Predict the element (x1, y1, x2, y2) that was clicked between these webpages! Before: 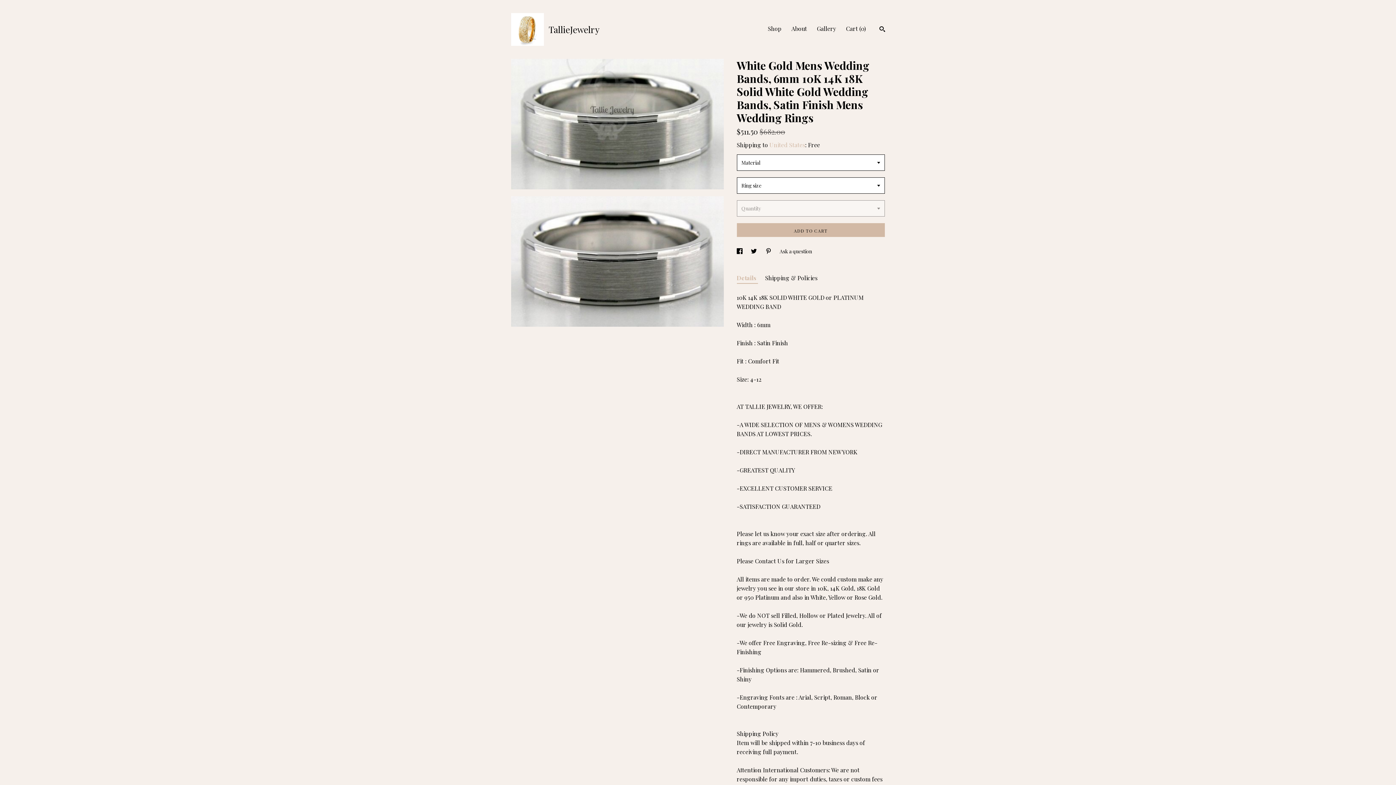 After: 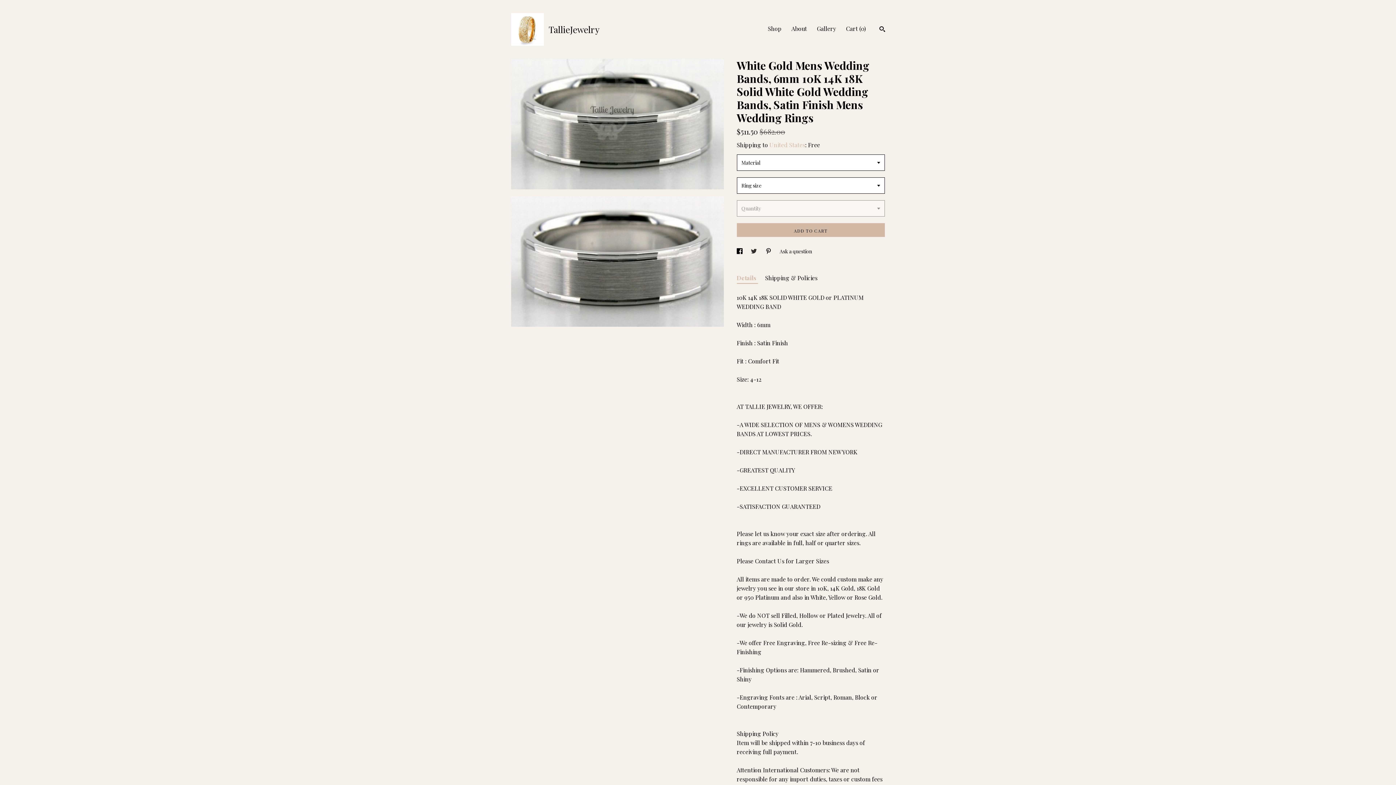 Action: bbox: (751, 248, 758, 254) label: social media share for  twitter